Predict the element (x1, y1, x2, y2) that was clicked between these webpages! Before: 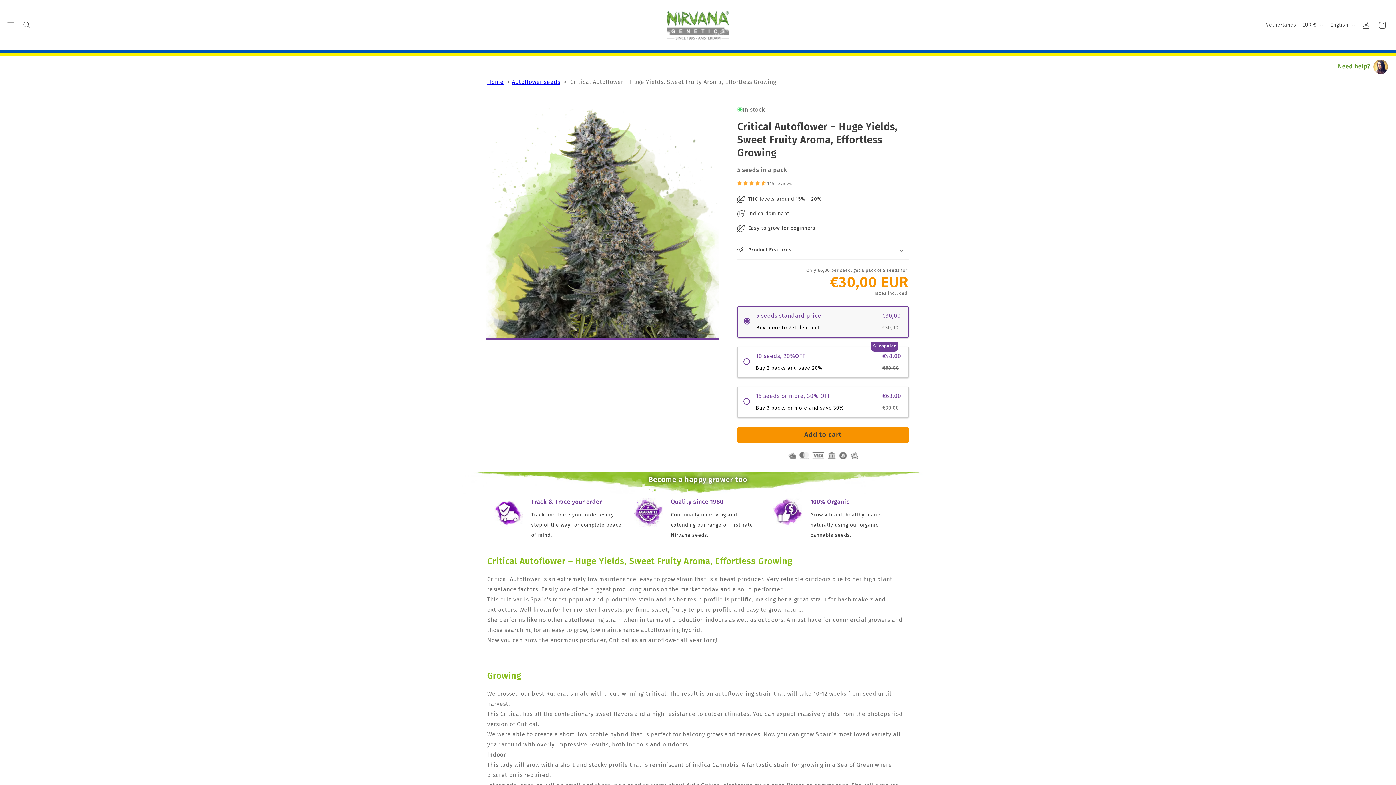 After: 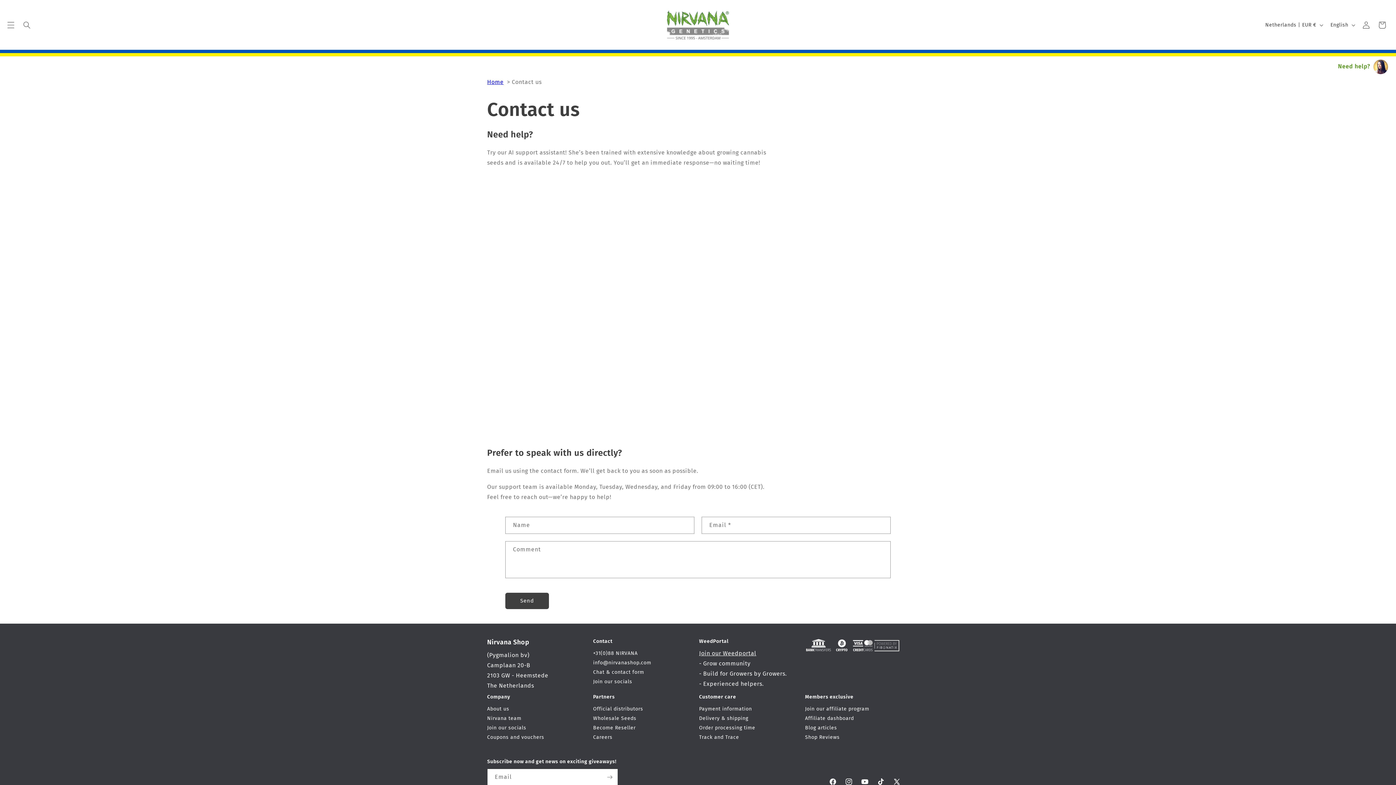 Action: bbox: (1337, 62, 1371, 69) label: Need help?